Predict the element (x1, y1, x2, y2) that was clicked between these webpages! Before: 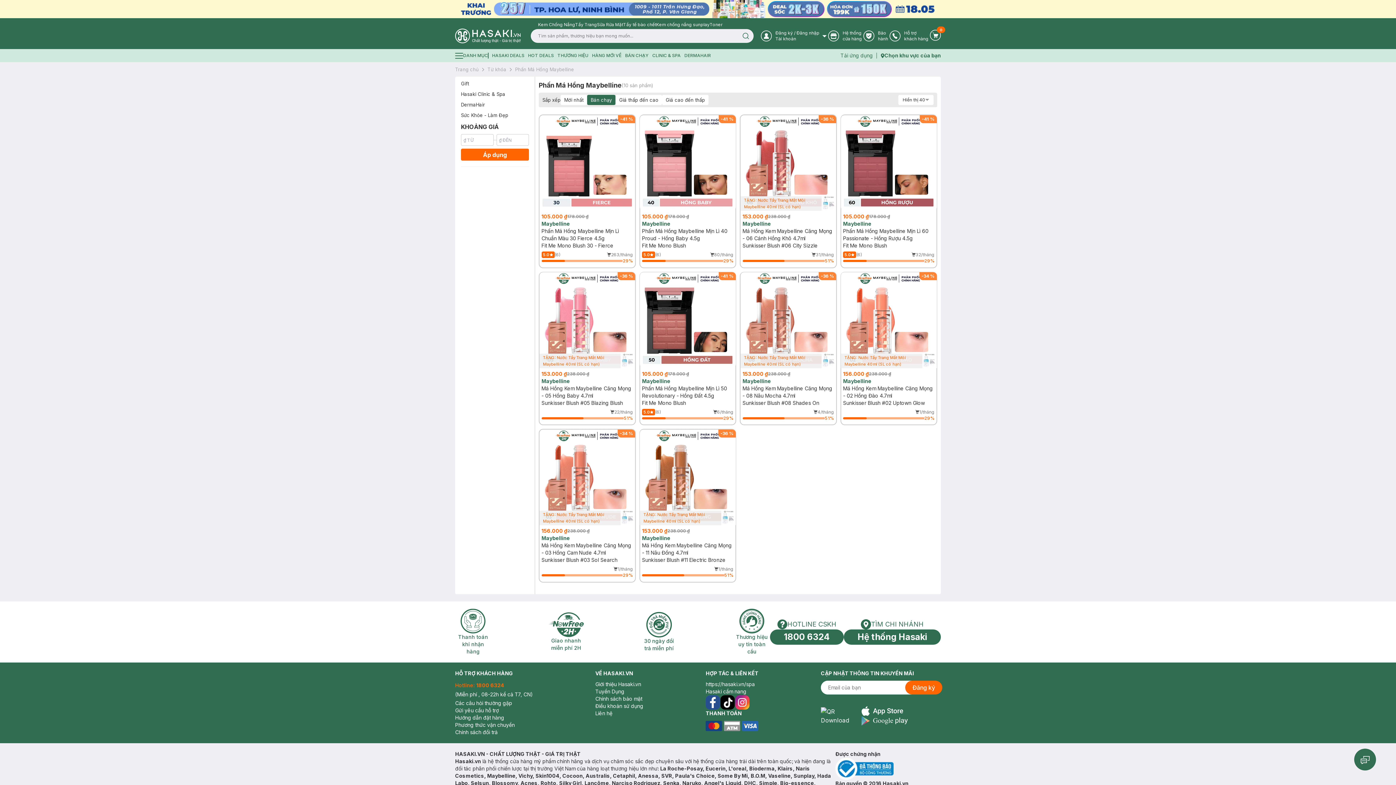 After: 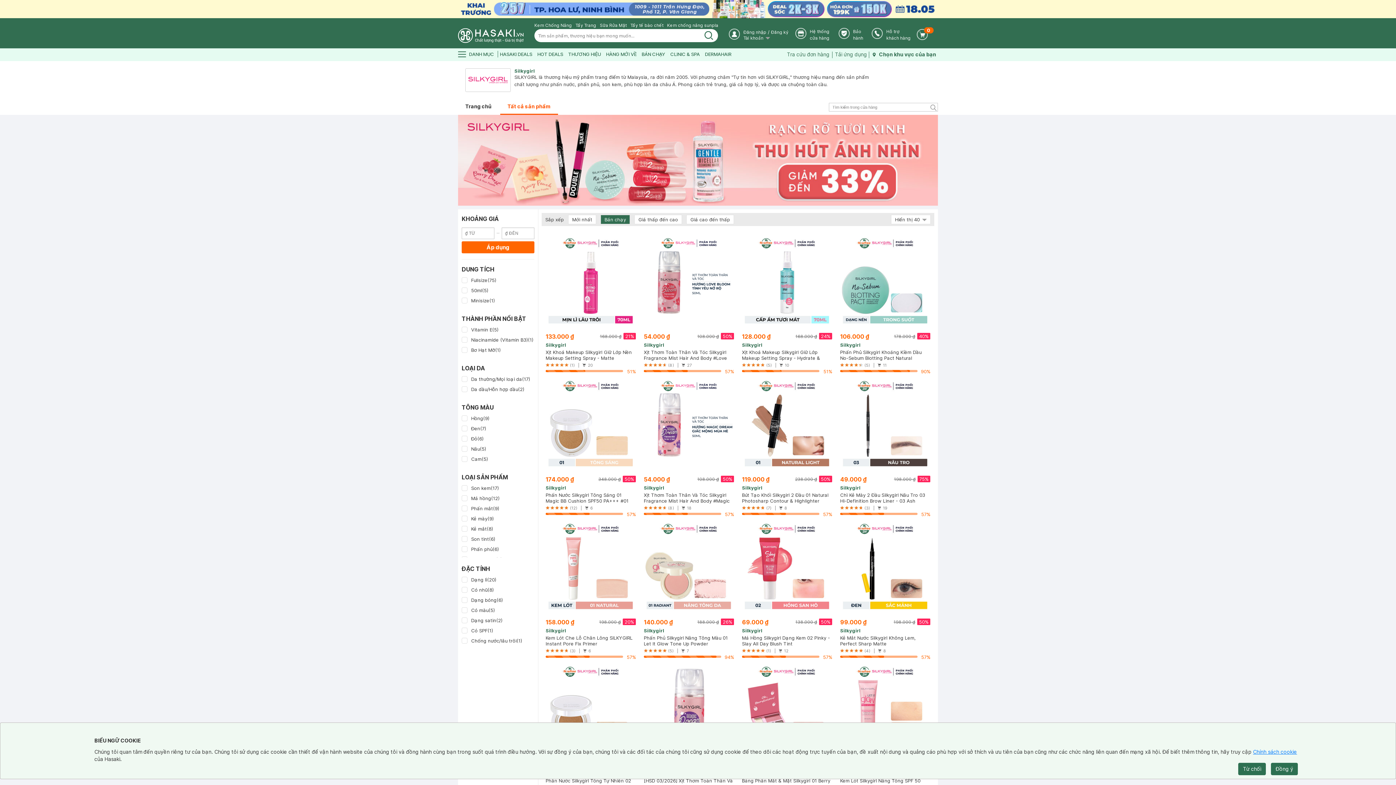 Action: label: Silky Girl bbox: (559, 780, 581, 786)